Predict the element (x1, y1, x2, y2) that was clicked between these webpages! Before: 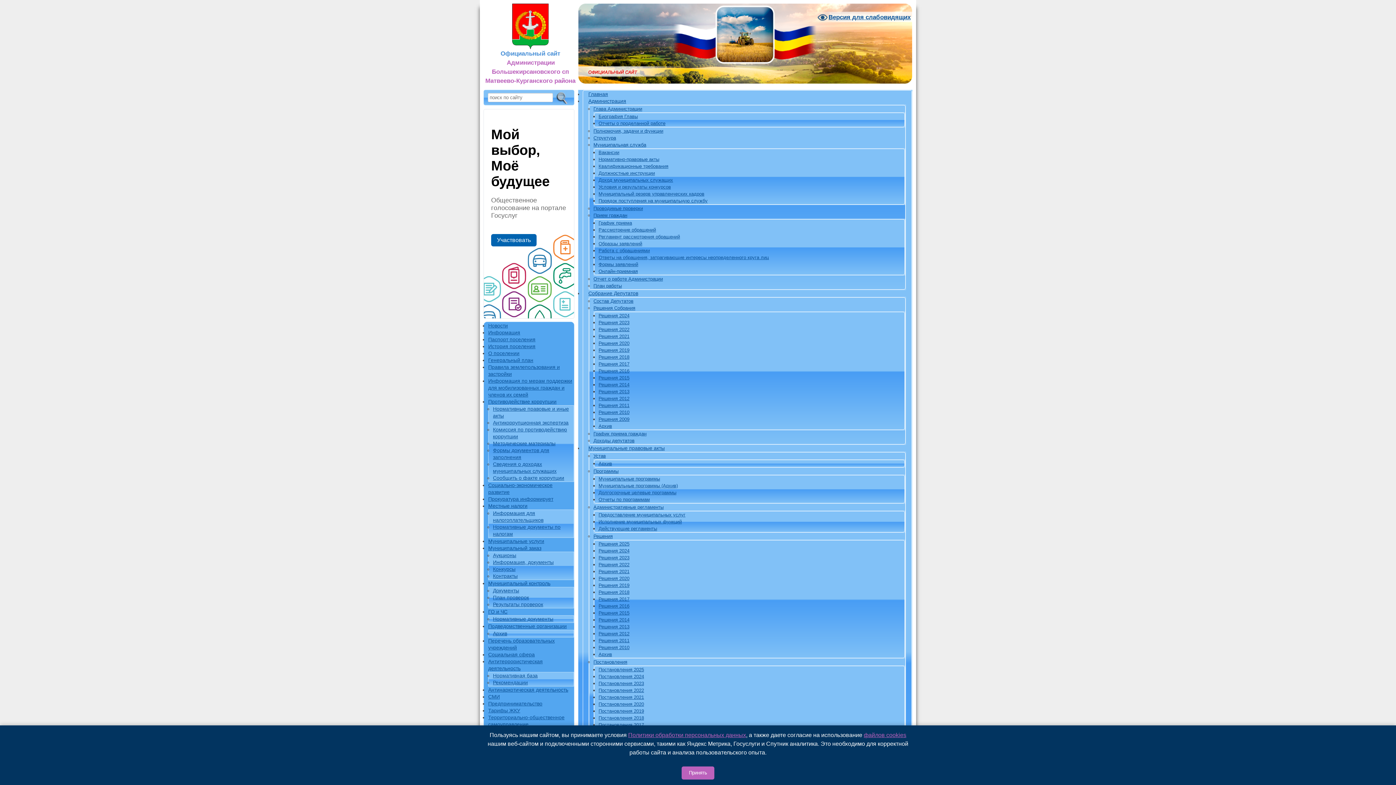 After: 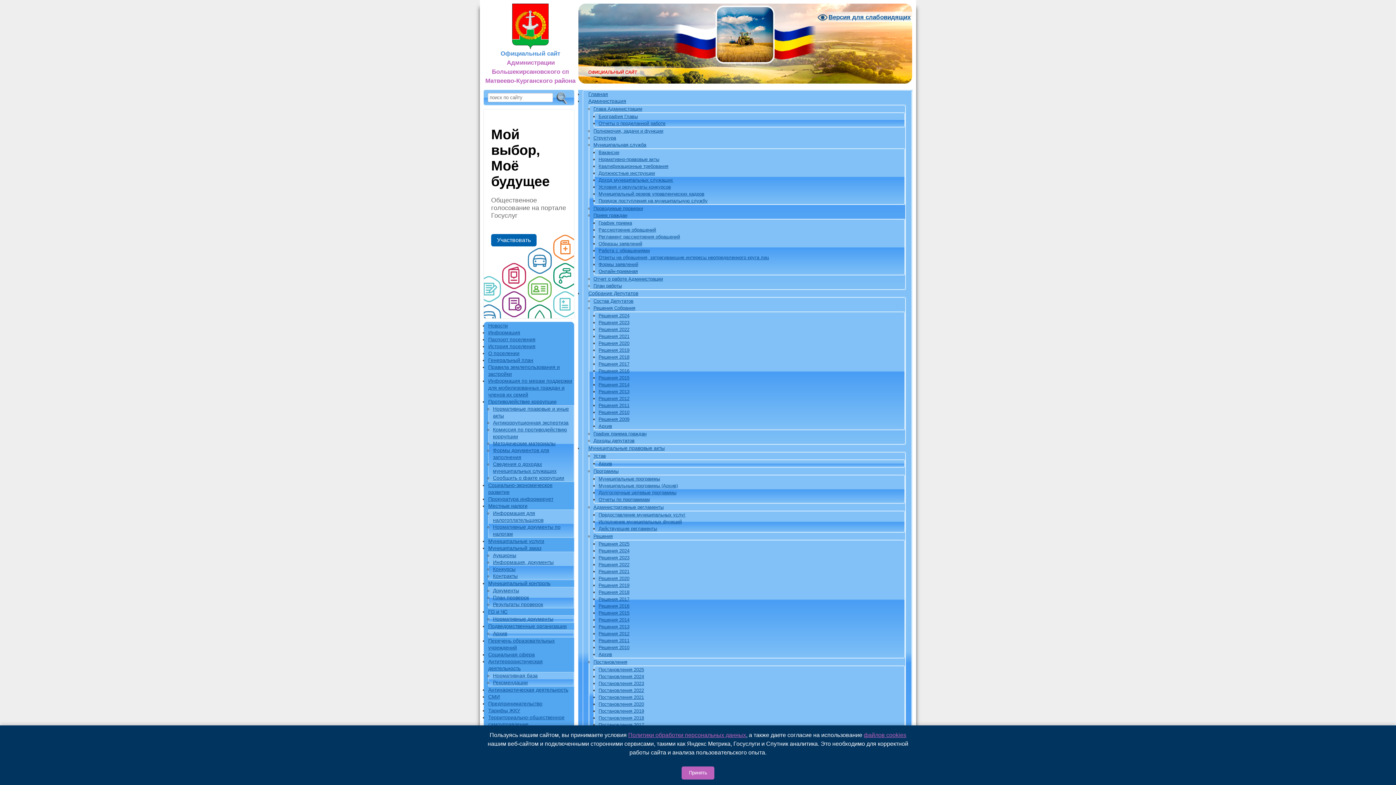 Action: label: Архив bbox: (598, 423, 612, 429)